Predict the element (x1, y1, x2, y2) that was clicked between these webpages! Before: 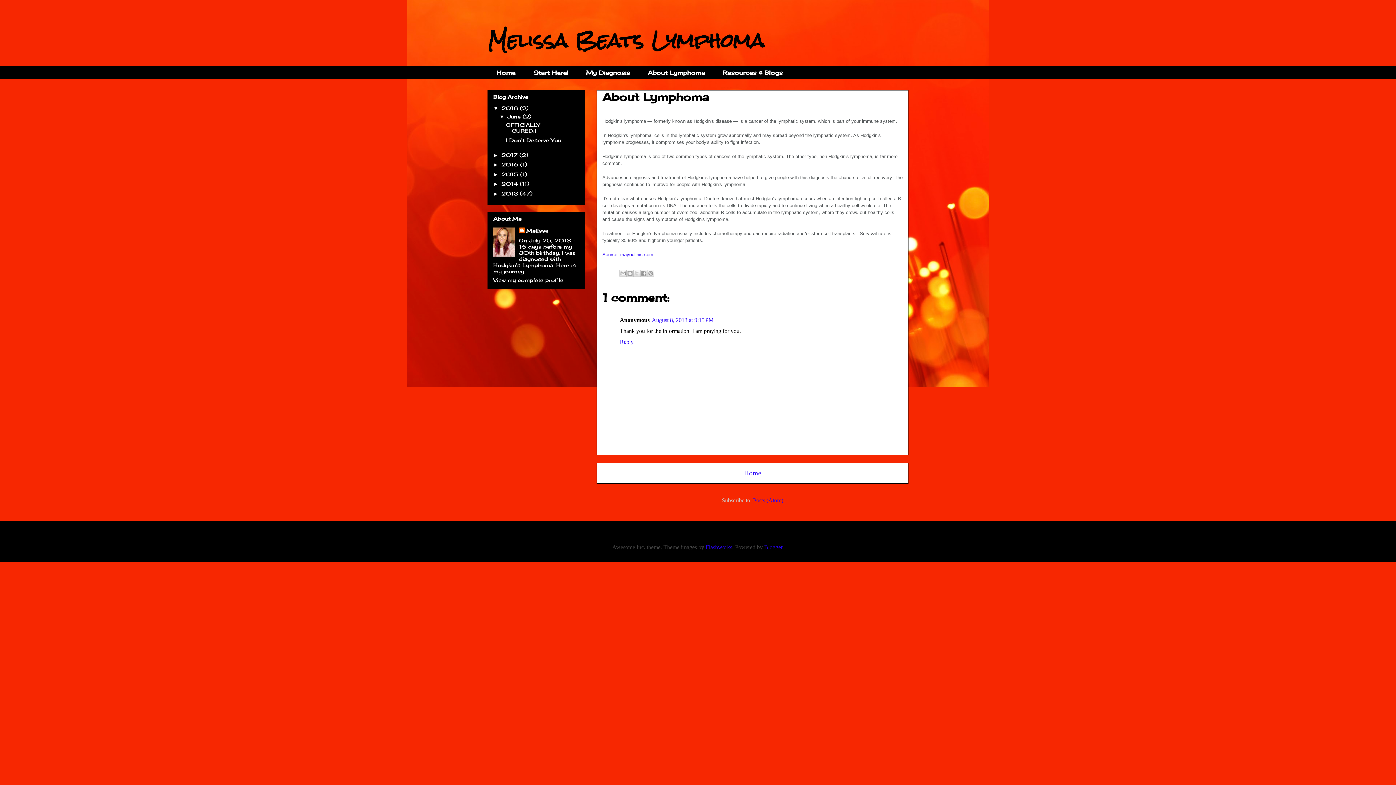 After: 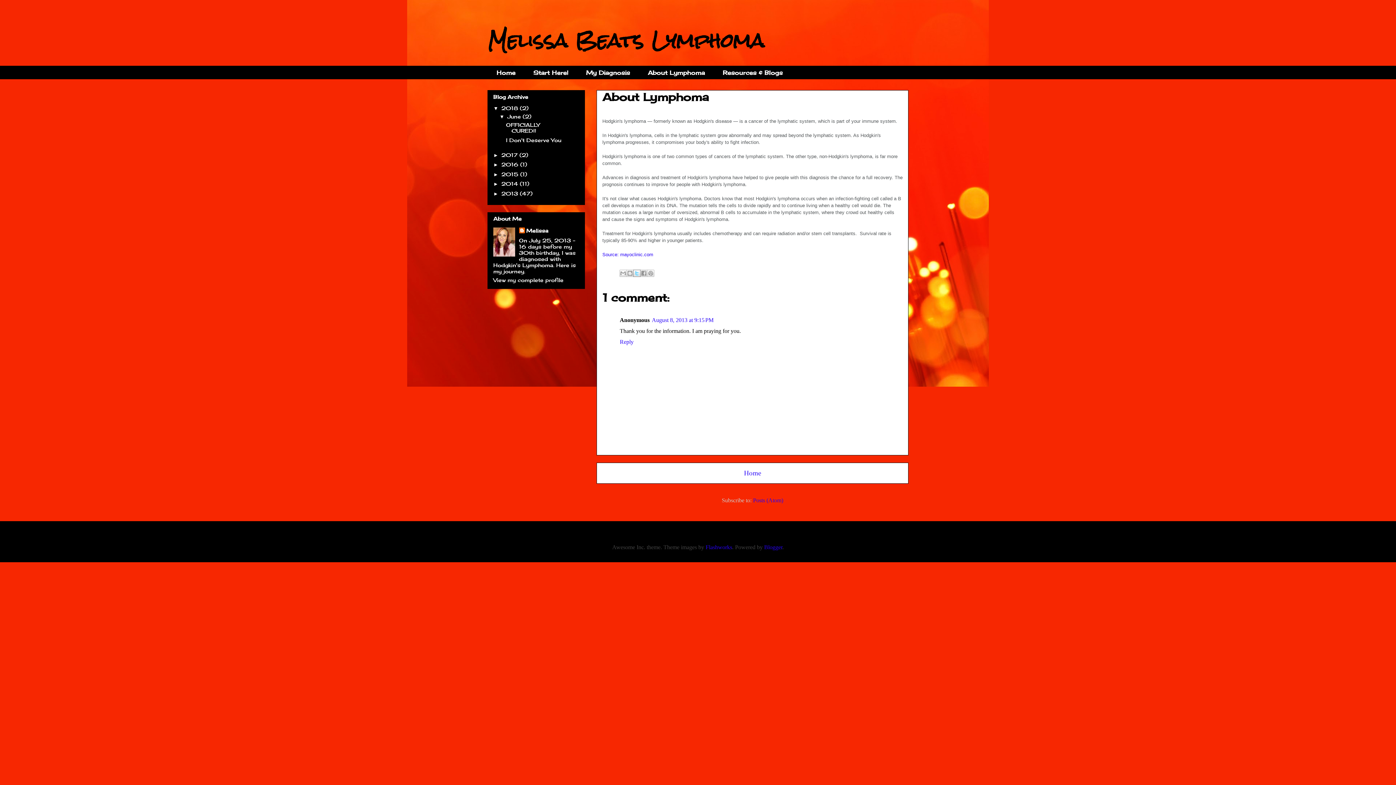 Action: label: Share to X bbox: (633, 269, 640, 277)